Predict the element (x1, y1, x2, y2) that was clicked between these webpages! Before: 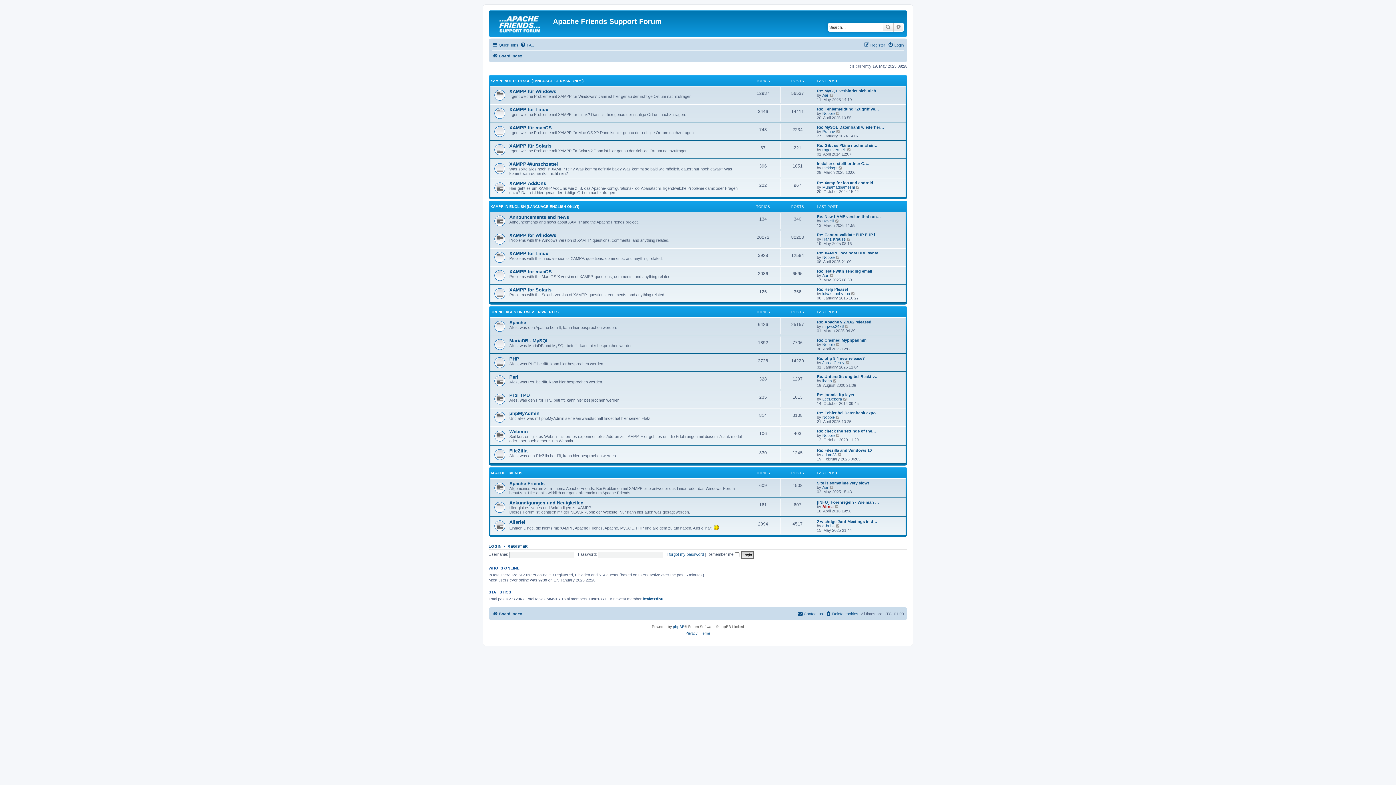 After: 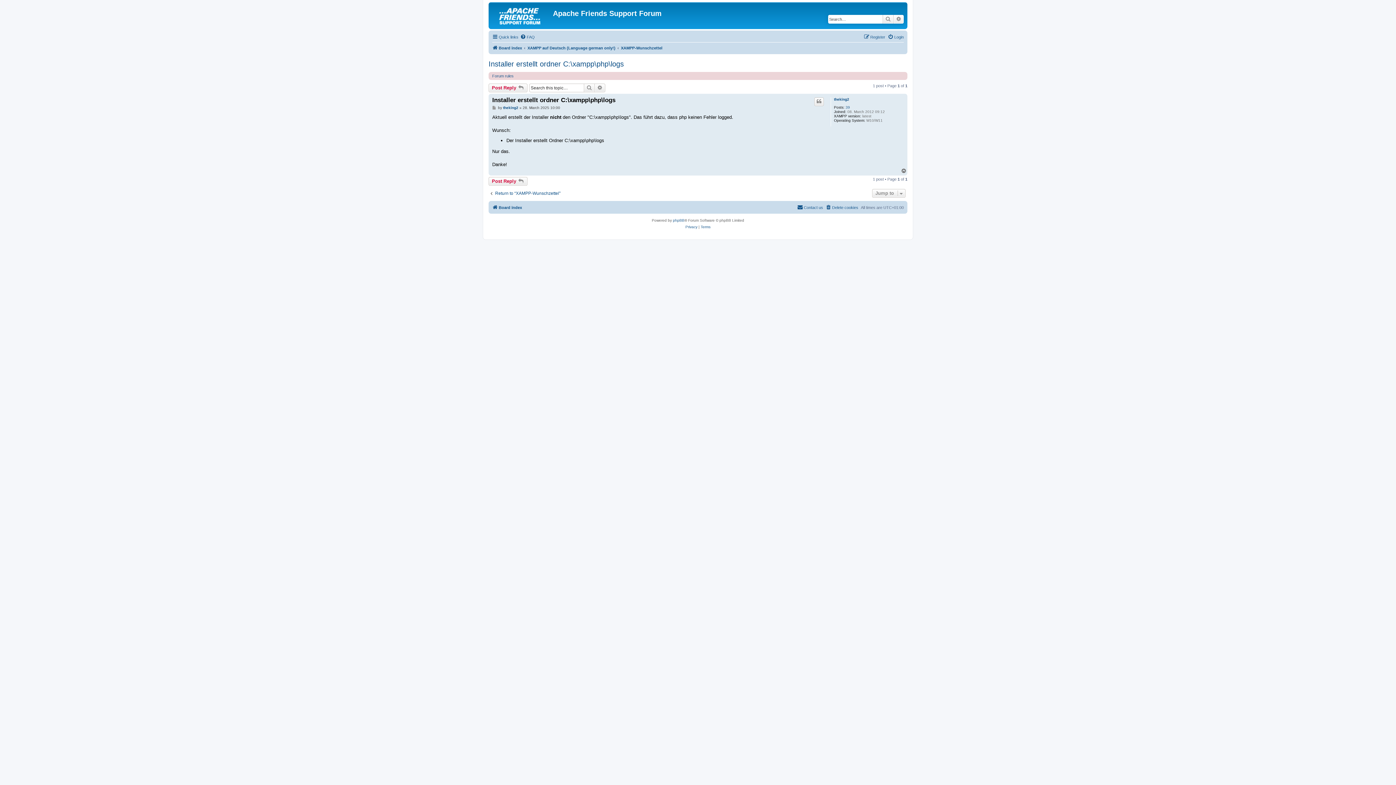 Action: bbox: (838, 165, 843, 170) label: View the latest post